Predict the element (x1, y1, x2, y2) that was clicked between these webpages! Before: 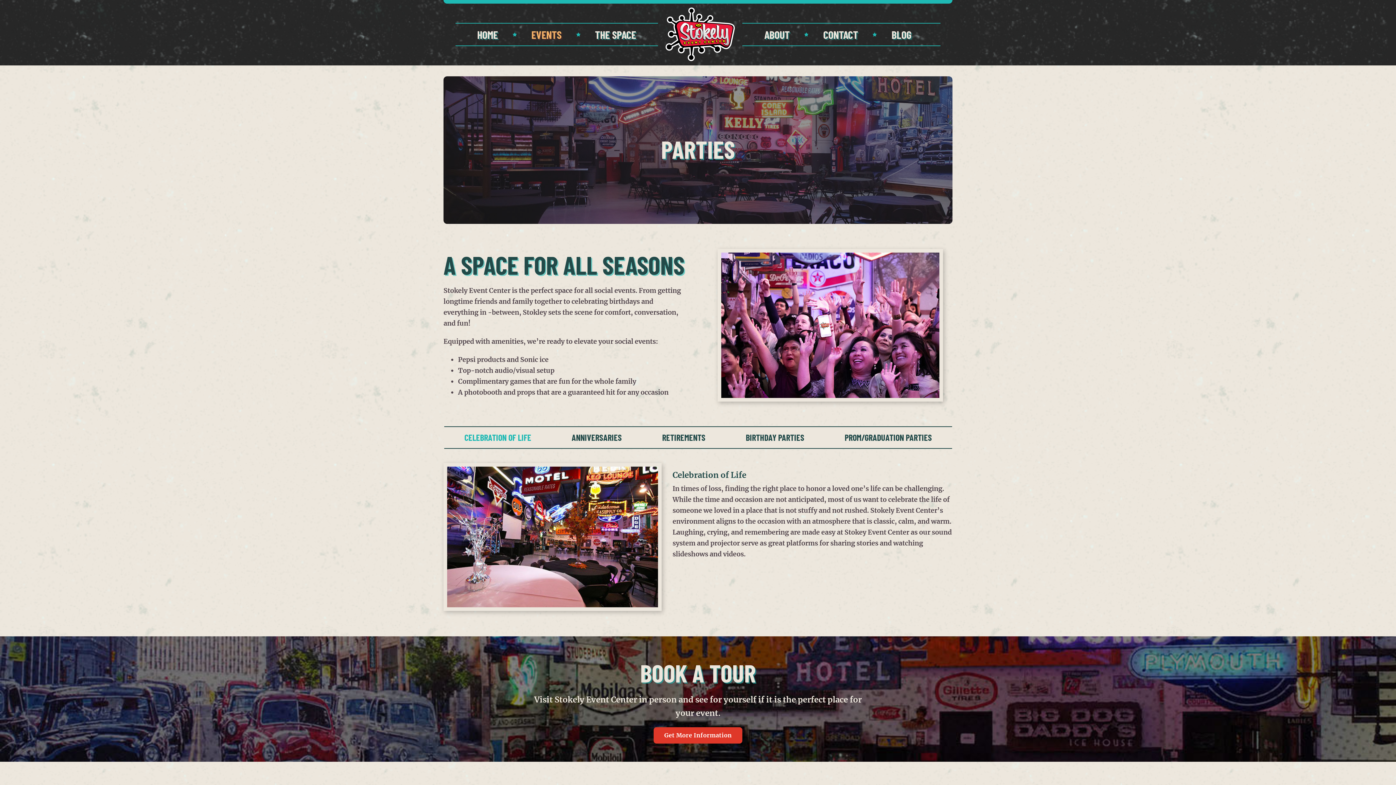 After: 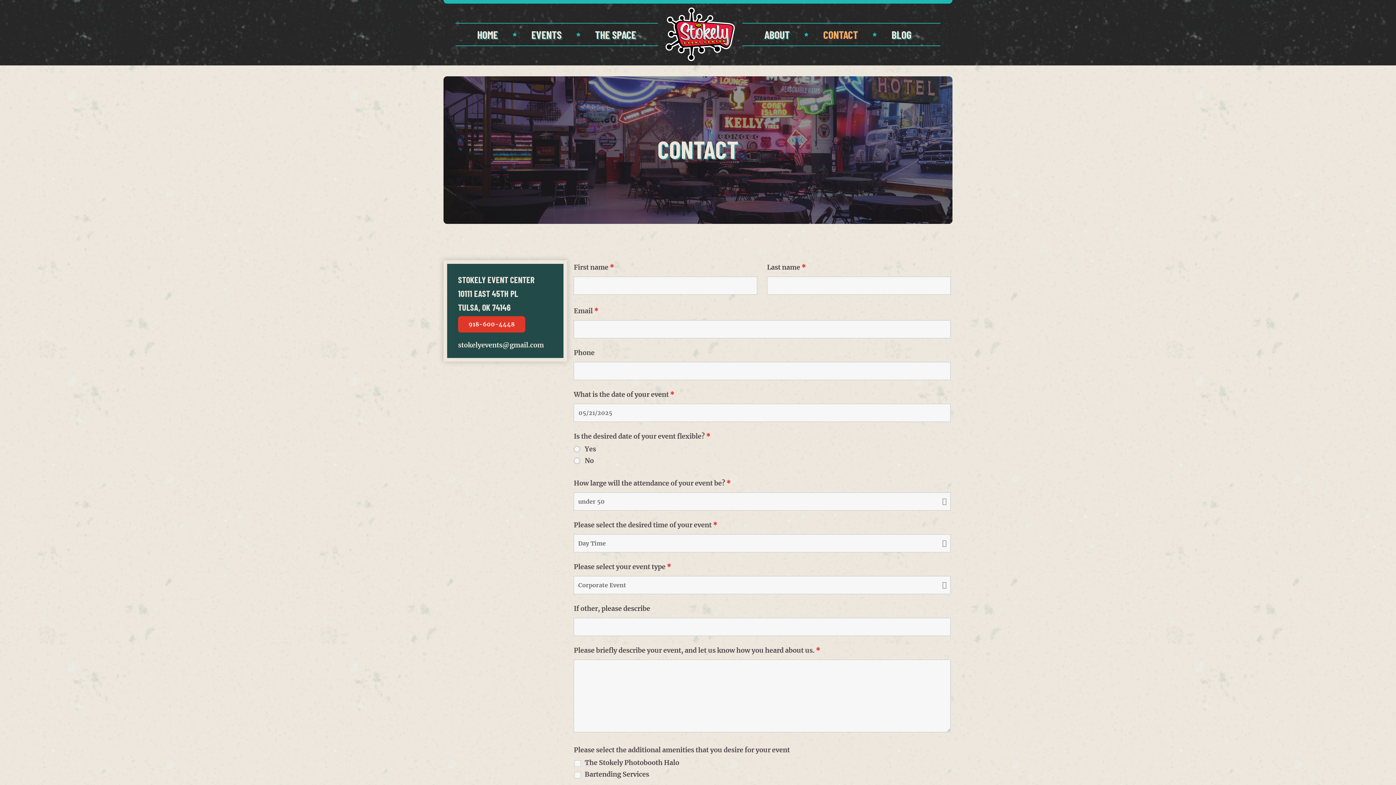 Action: bbox: (823, 23, 872, 45) label: CONTACT